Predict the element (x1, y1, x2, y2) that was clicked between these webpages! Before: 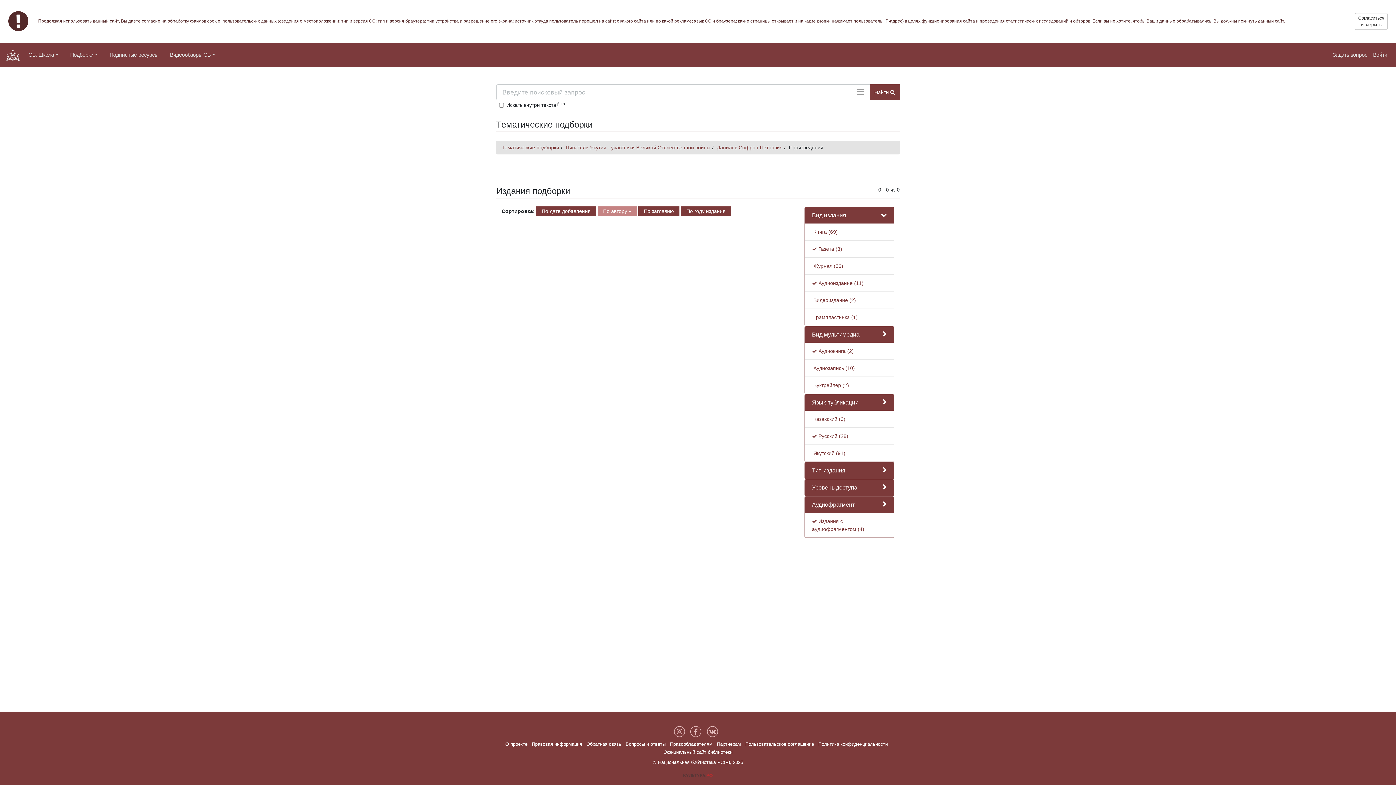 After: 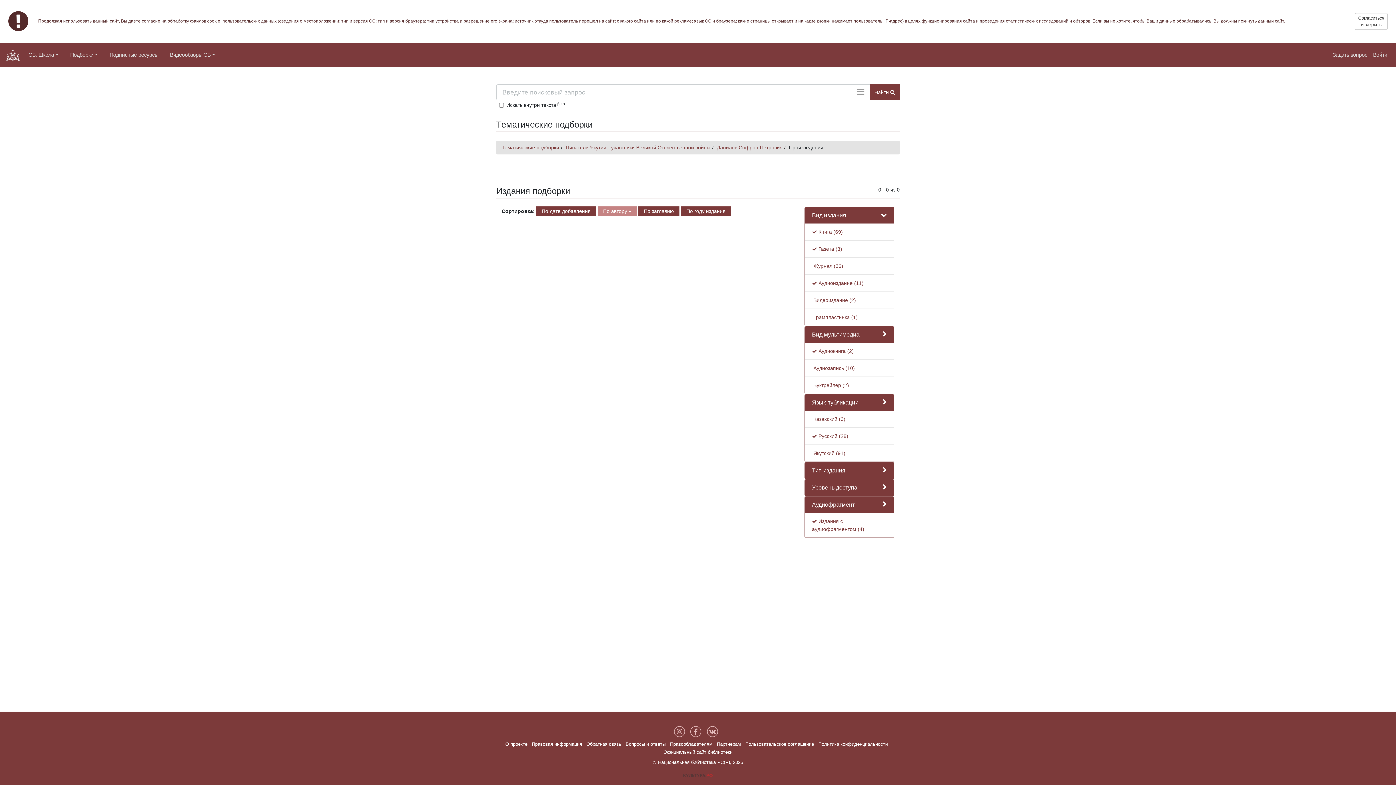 Action: bbox: (812, 229, 838, 235) label:  Книга (69)